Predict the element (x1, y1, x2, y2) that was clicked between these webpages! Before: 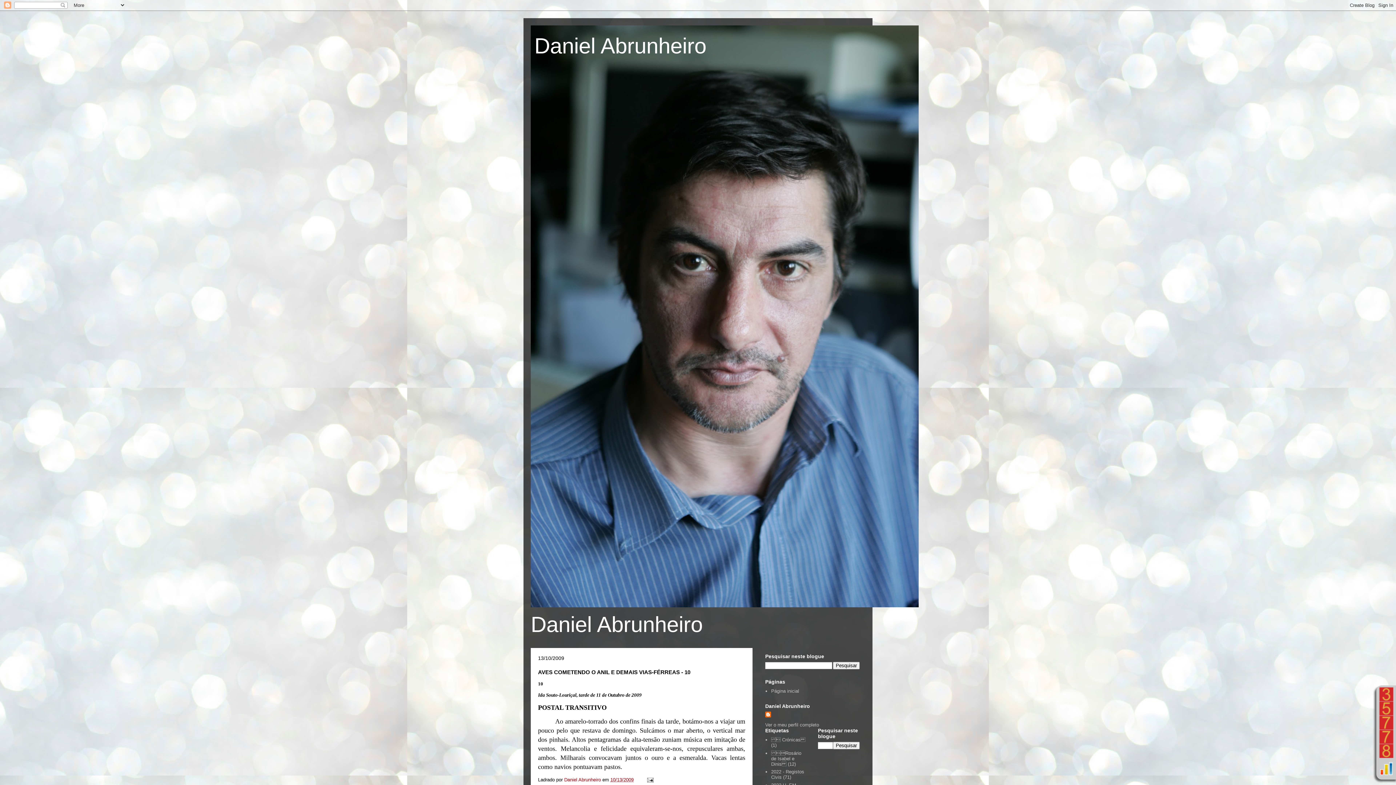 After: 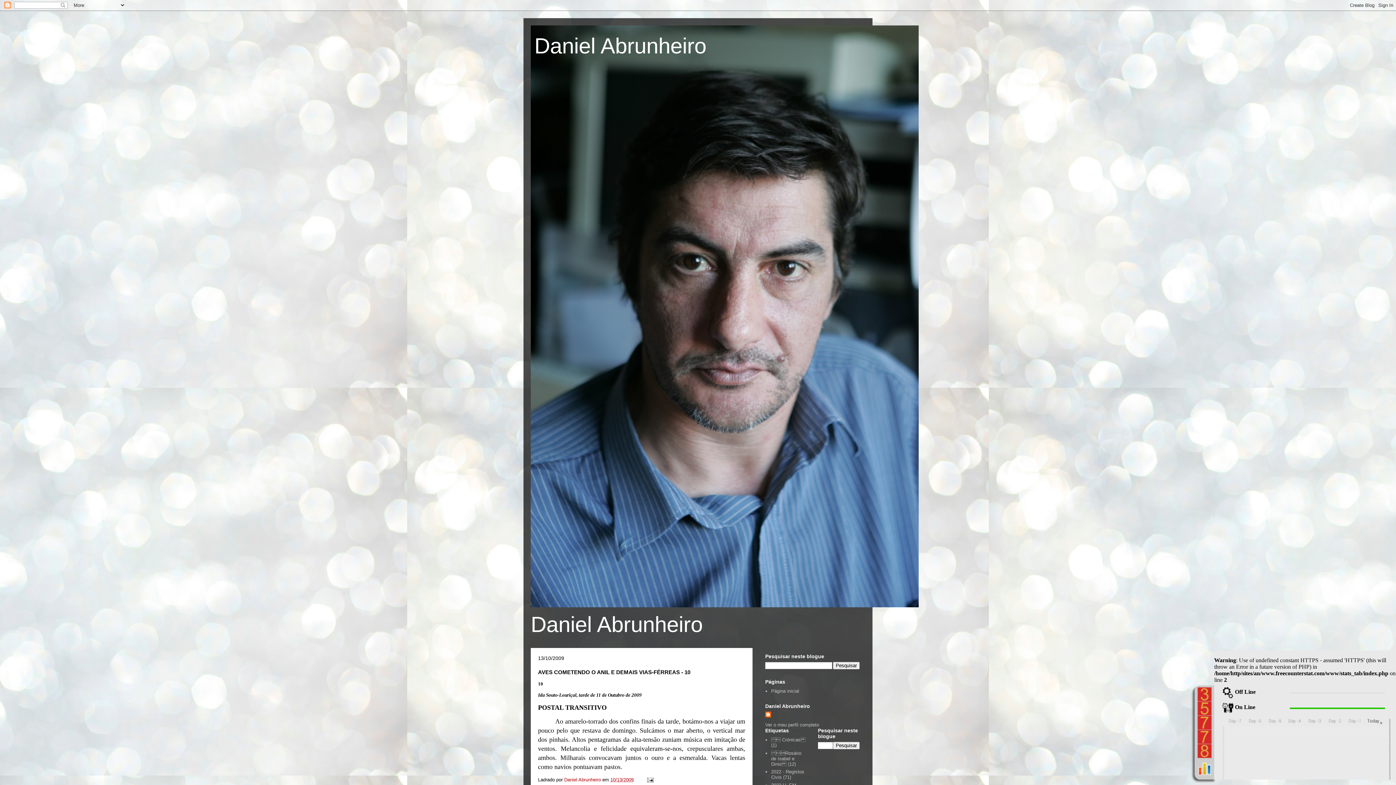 Action: bbox: (1379, 762, 1393, 776) label: Loupe